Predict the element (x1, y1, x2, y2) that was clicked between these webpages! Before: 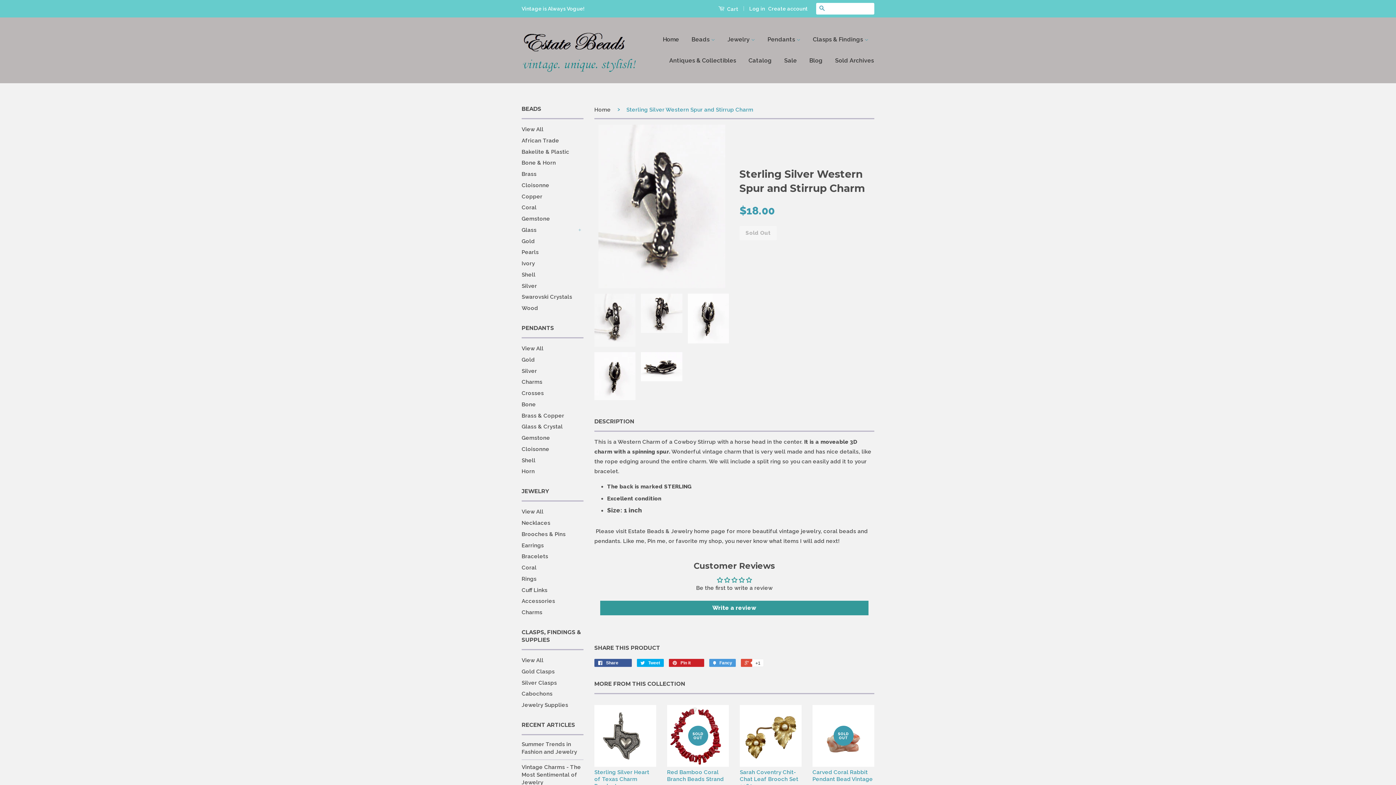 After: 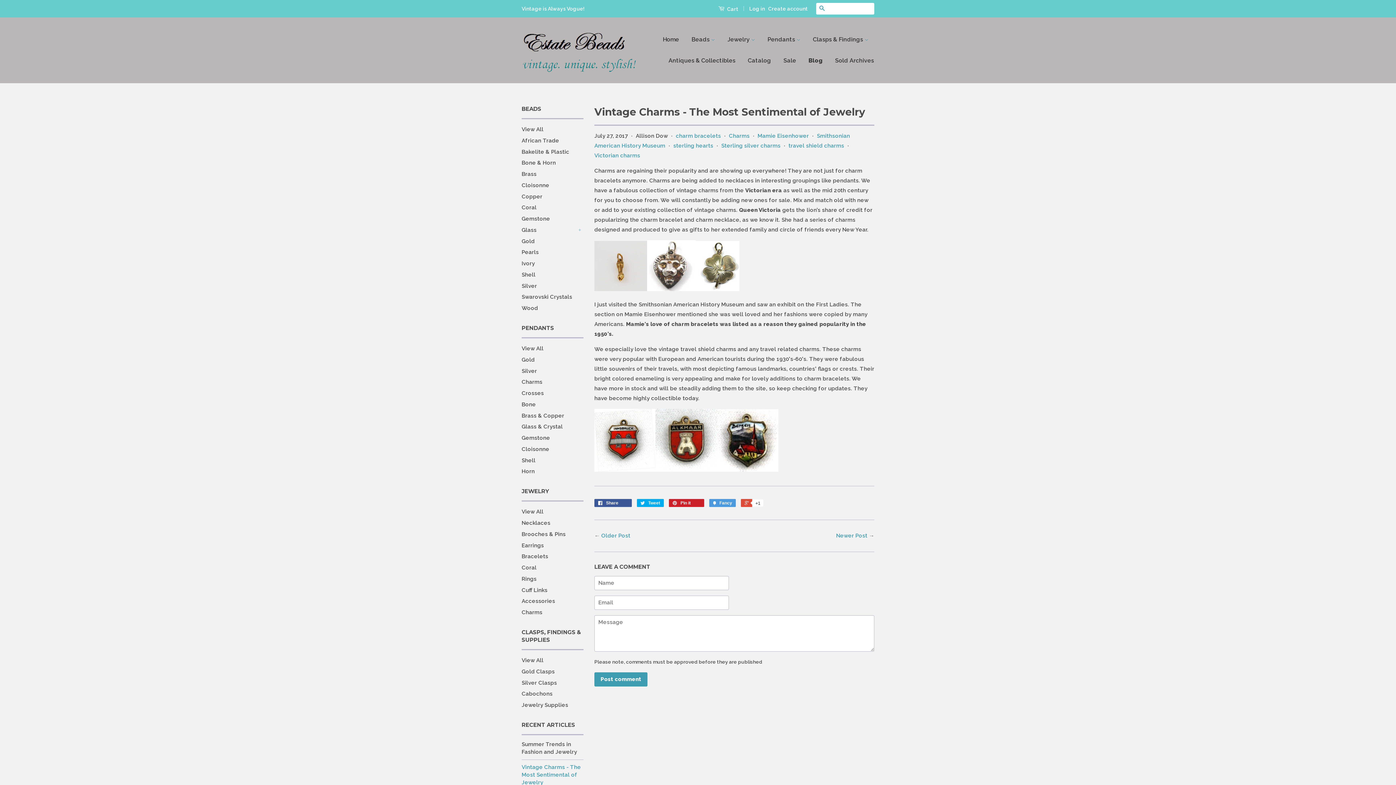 Action: bbox: (521, 764, 581, 786) label: Vintage Charms - The Most Sentimental of Jewelry